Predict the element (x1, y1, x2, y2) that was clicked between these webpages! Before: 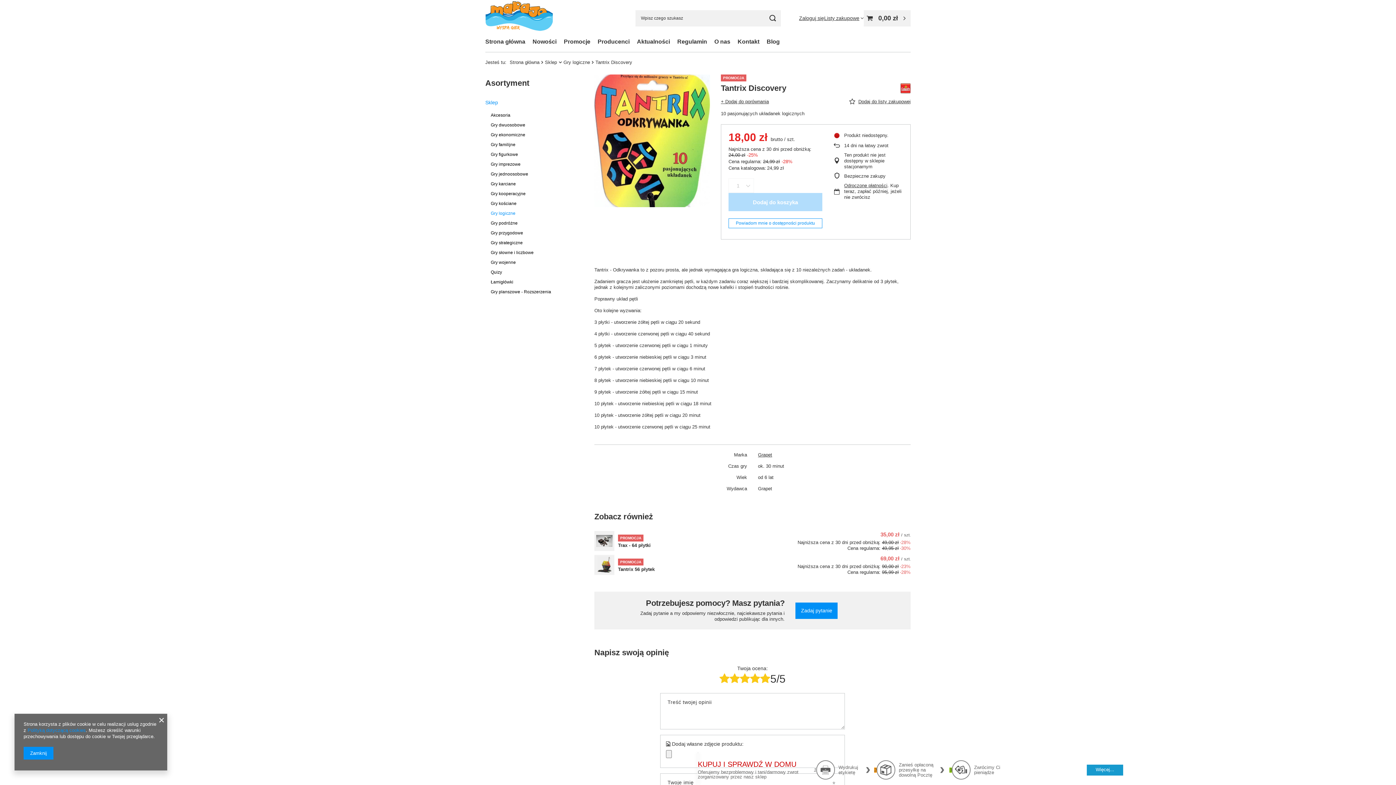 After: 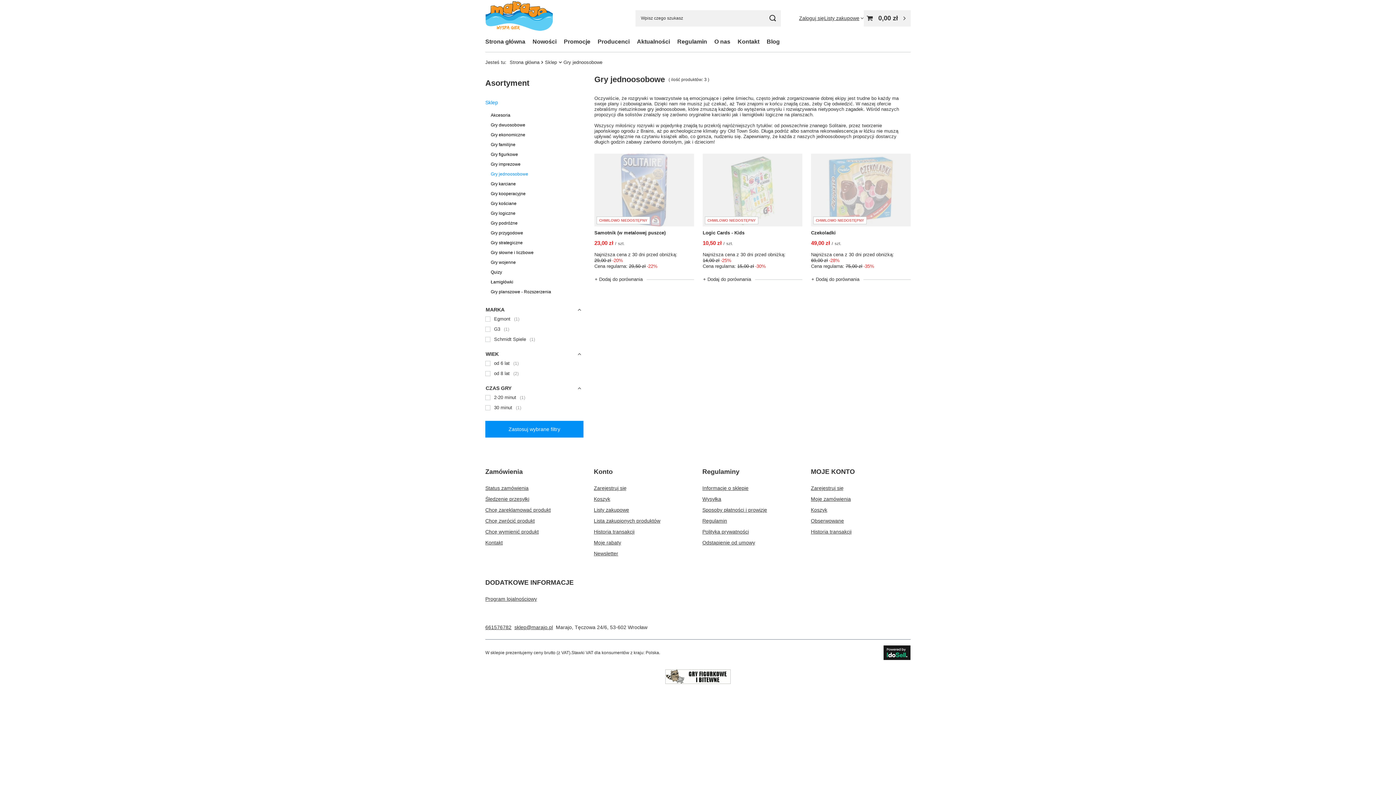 Action: bbox: (490, 169, 578, 178) label: Gry jednoosobowe